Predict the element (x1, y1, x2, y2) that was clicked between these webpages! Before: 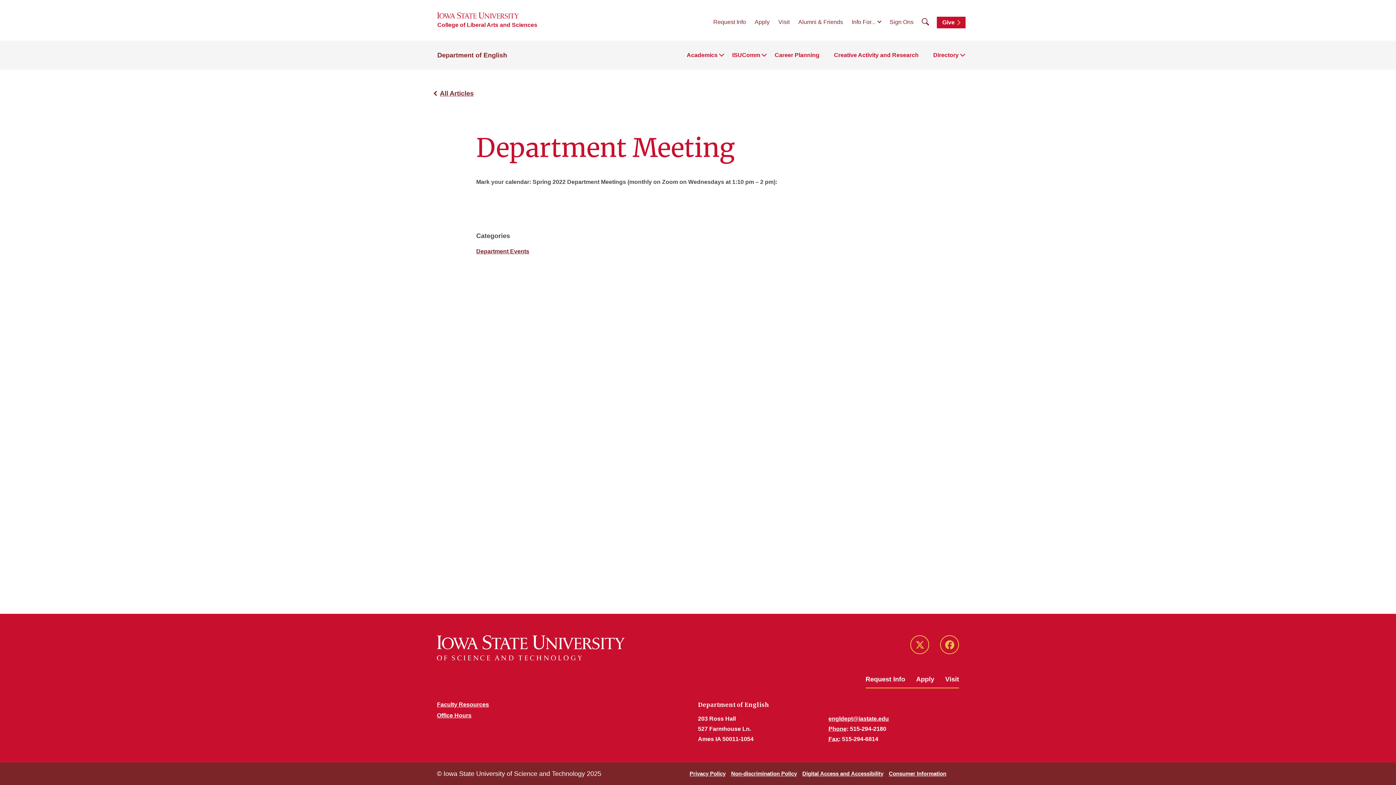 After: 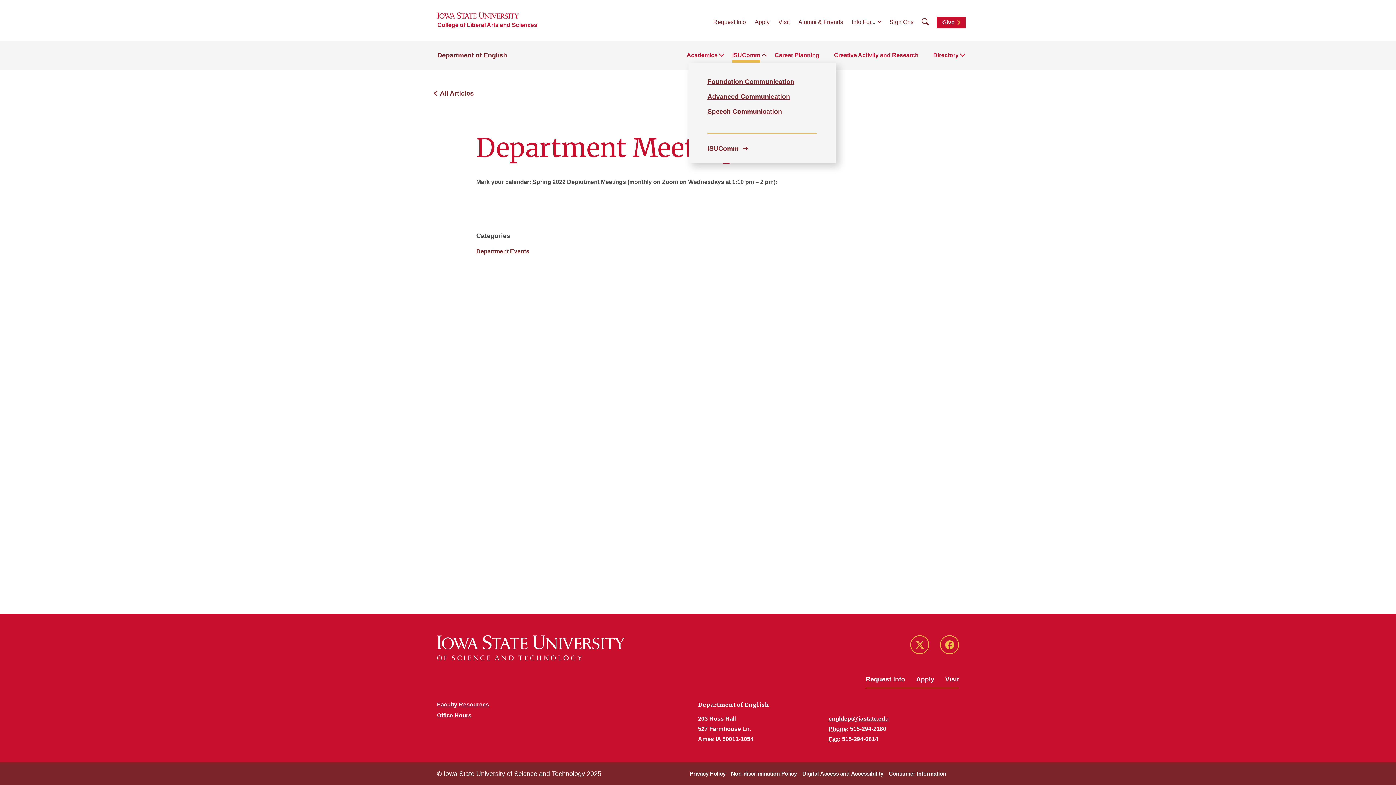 Action: label: ISUComm bbox: (732, 50, 760, 60)